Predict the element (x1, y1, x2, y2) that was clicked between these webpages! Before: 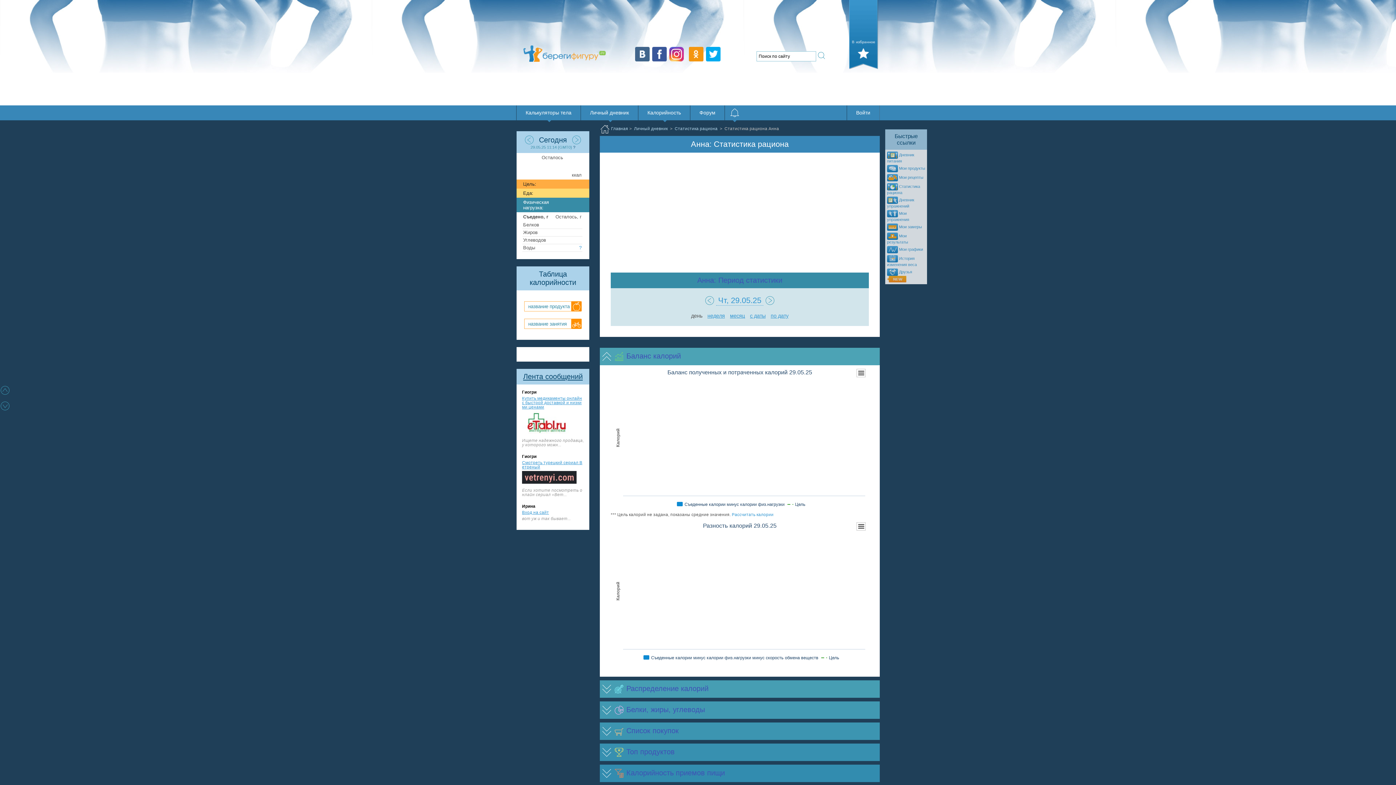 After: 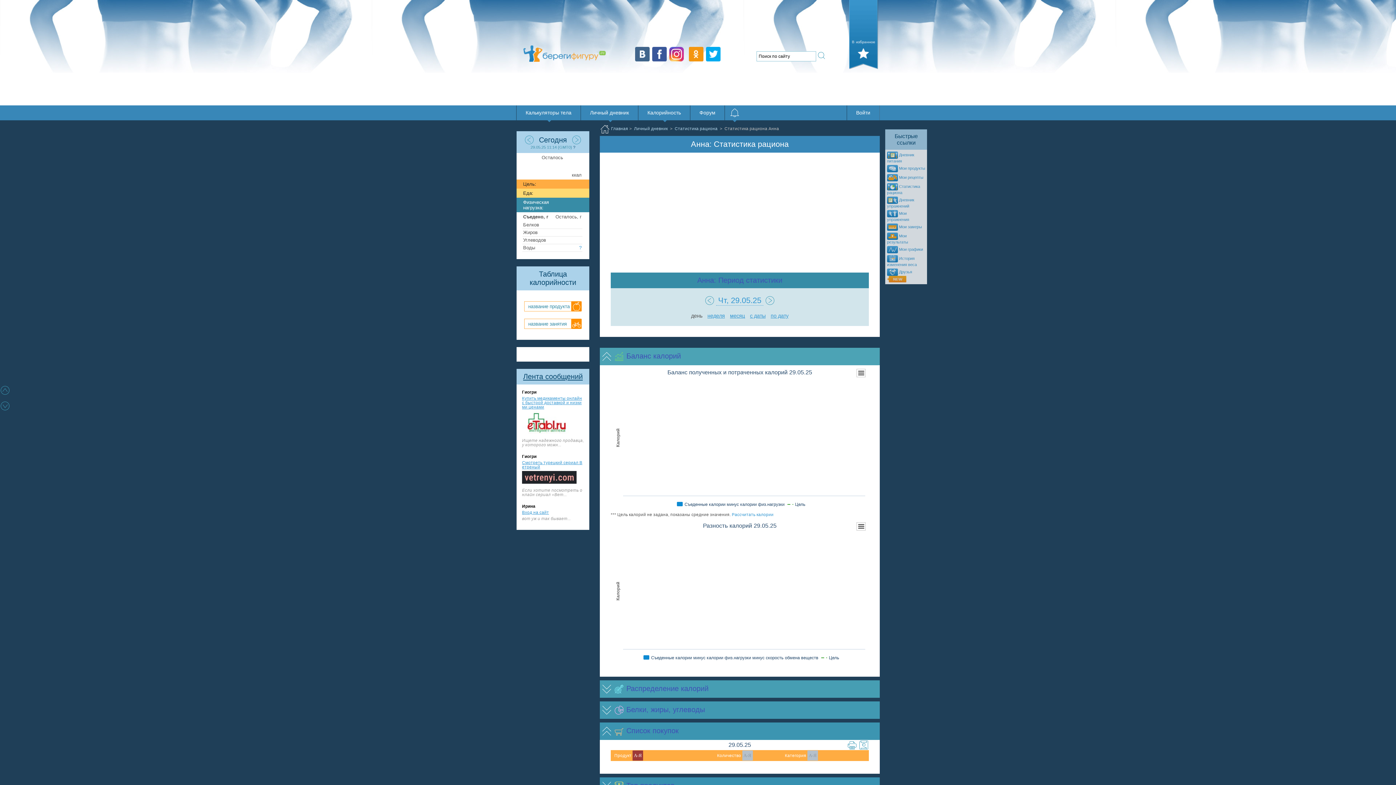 Action: bbox: (601, 726, 612, 736)